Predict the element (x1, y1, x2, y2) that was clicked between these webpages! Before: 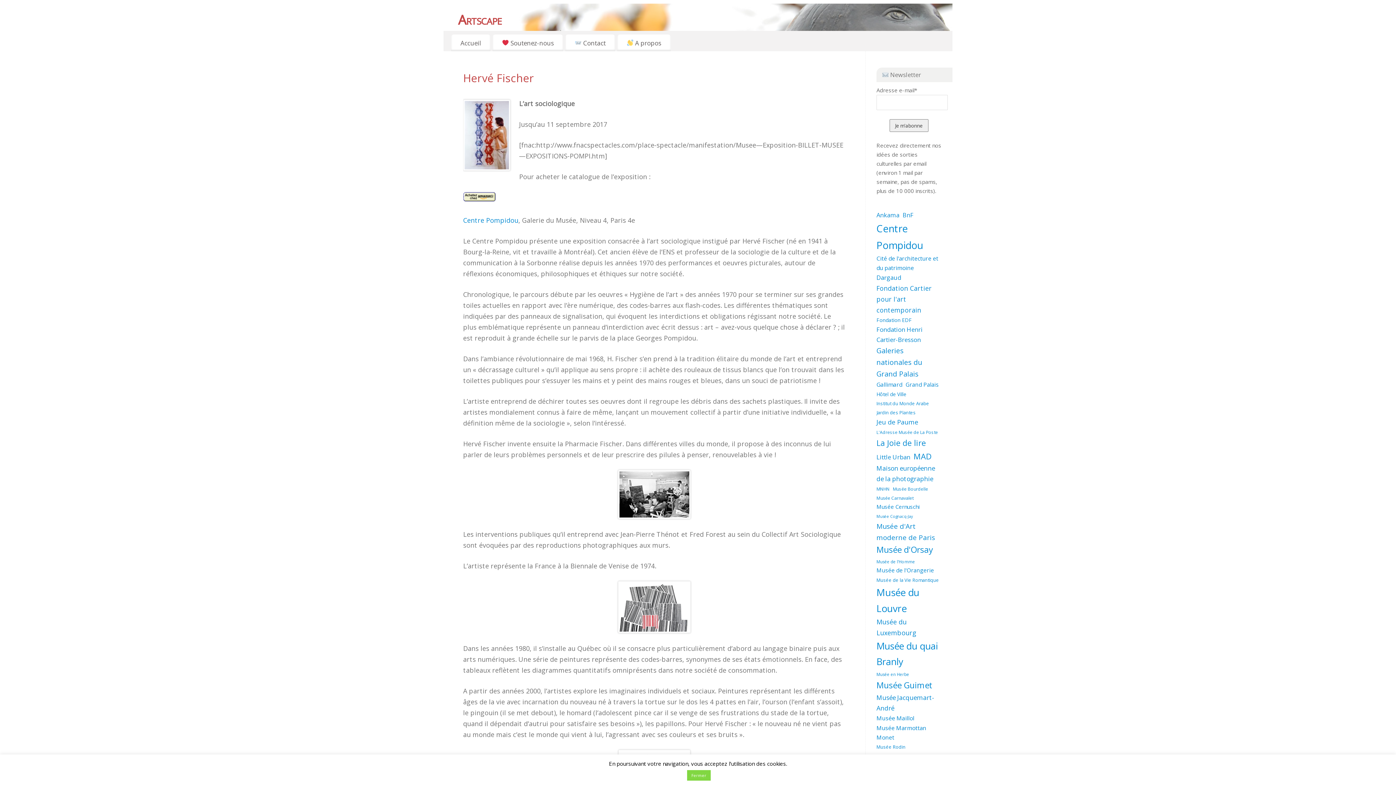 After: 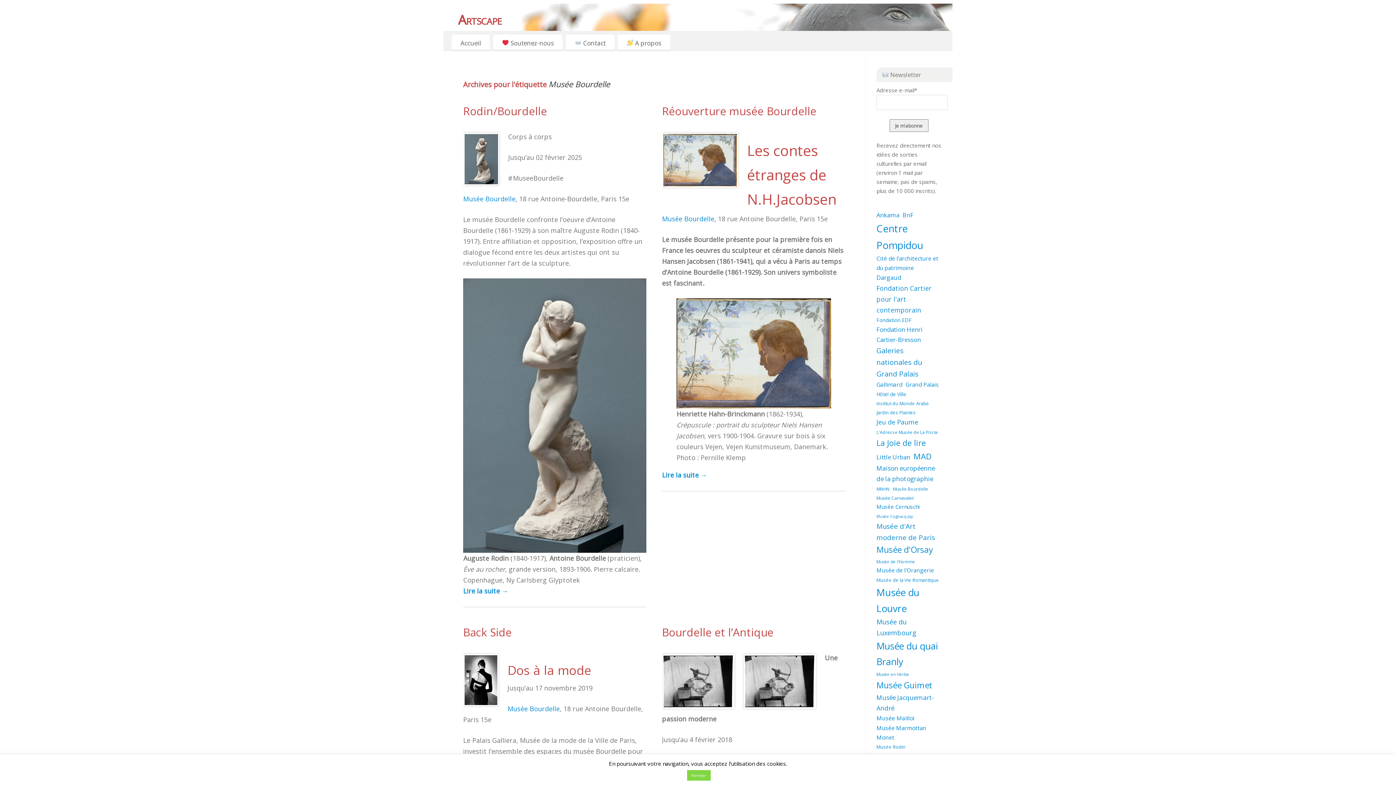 Action: label: Musée Bourdelle (14 éléments) bbox: (893, 485, 928, 492)